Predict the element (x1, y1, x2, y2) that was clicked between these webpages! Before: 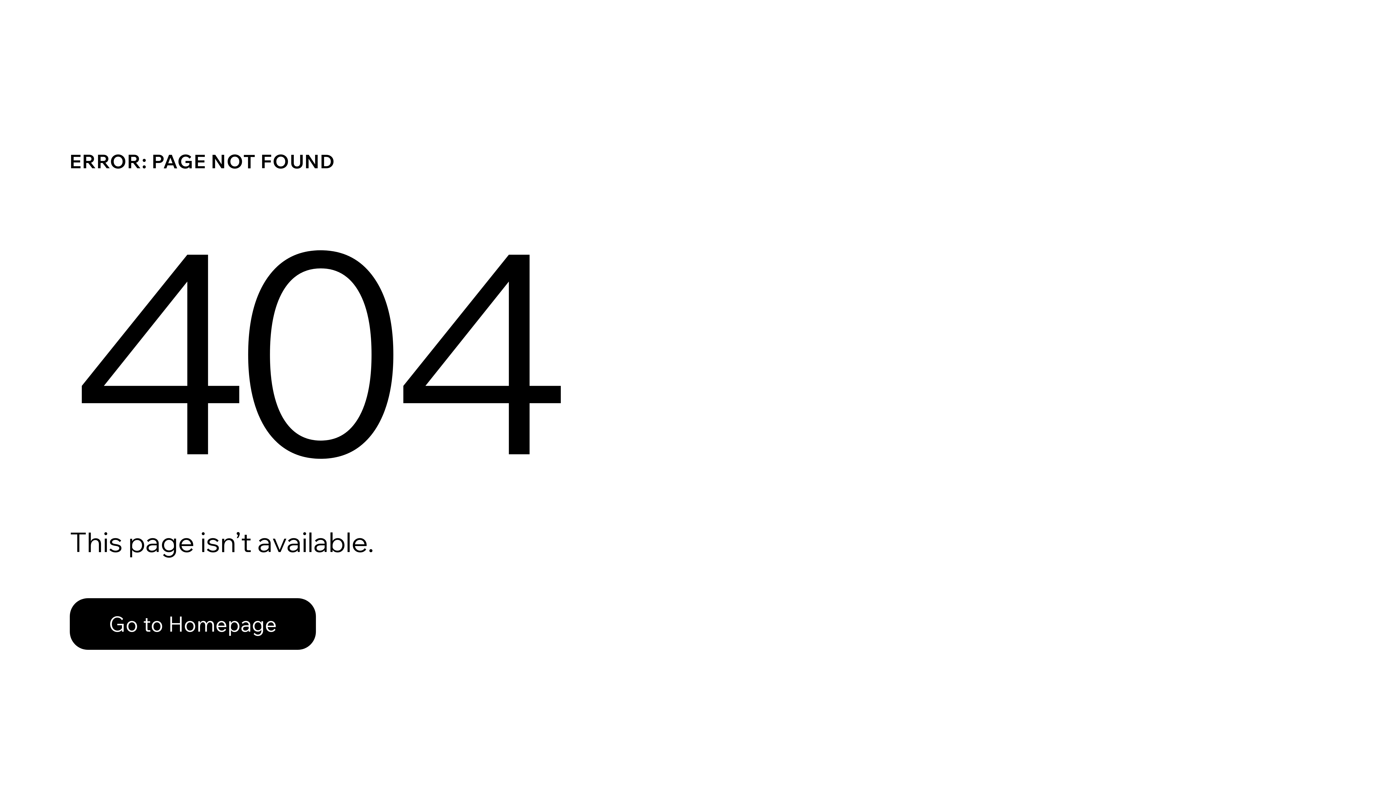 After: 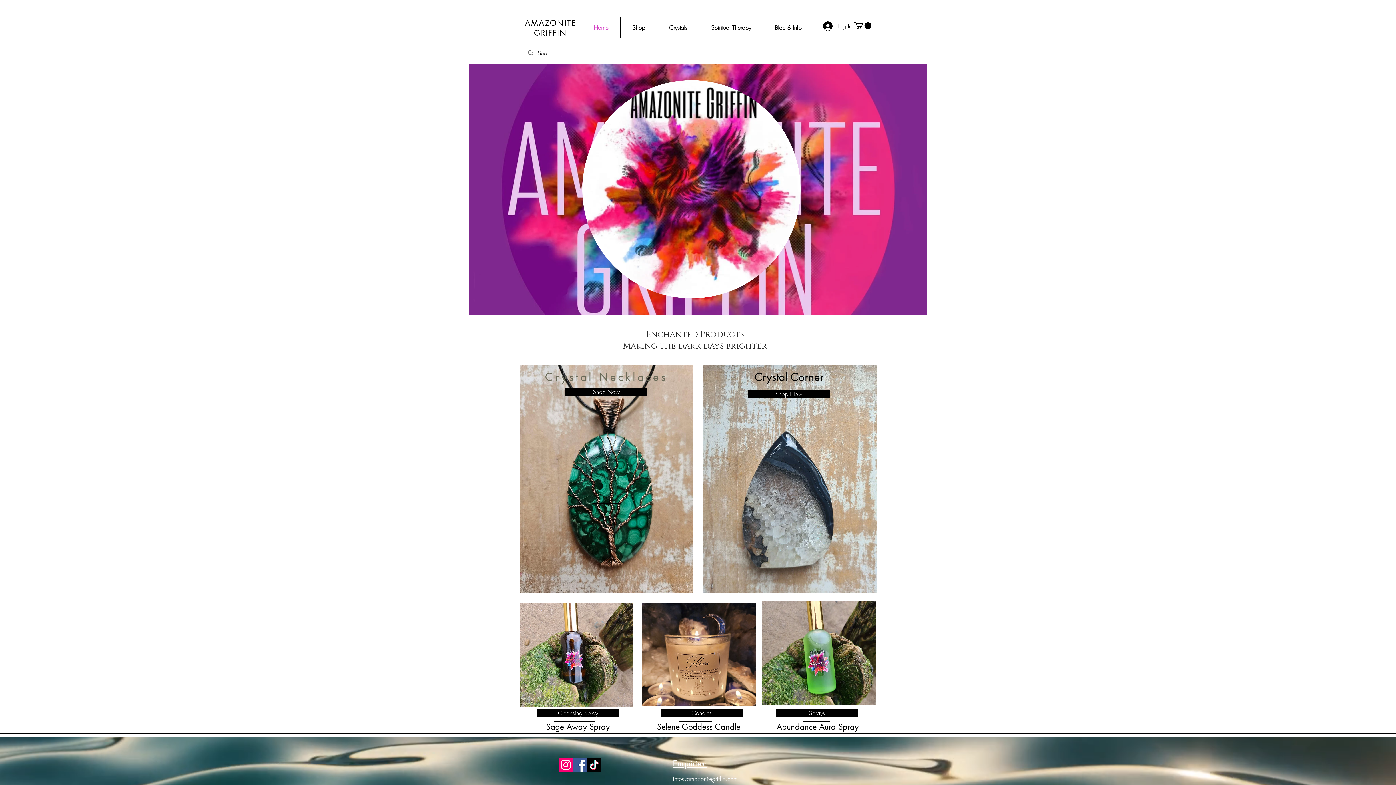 Action: label: Go to Homepage bbox: (69, 598, 316, 650)